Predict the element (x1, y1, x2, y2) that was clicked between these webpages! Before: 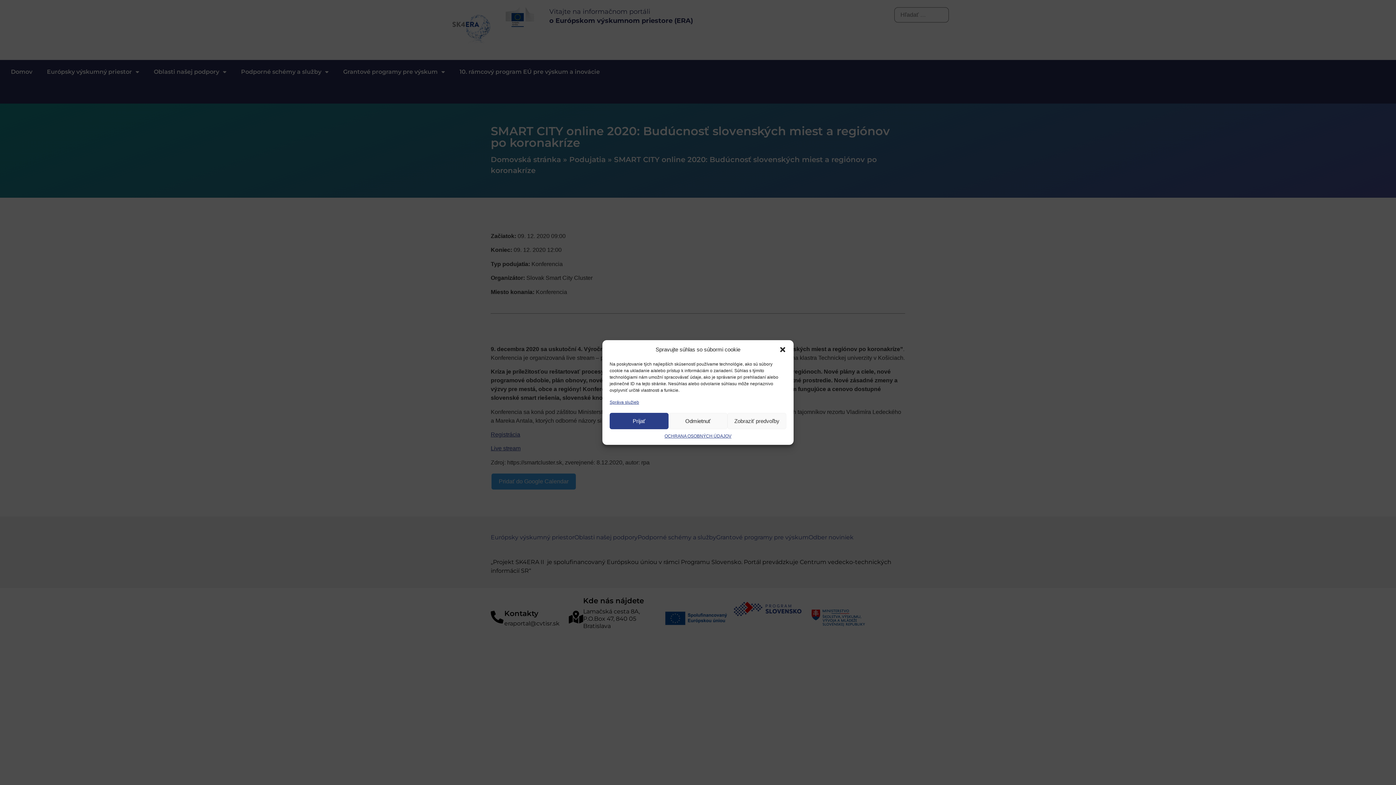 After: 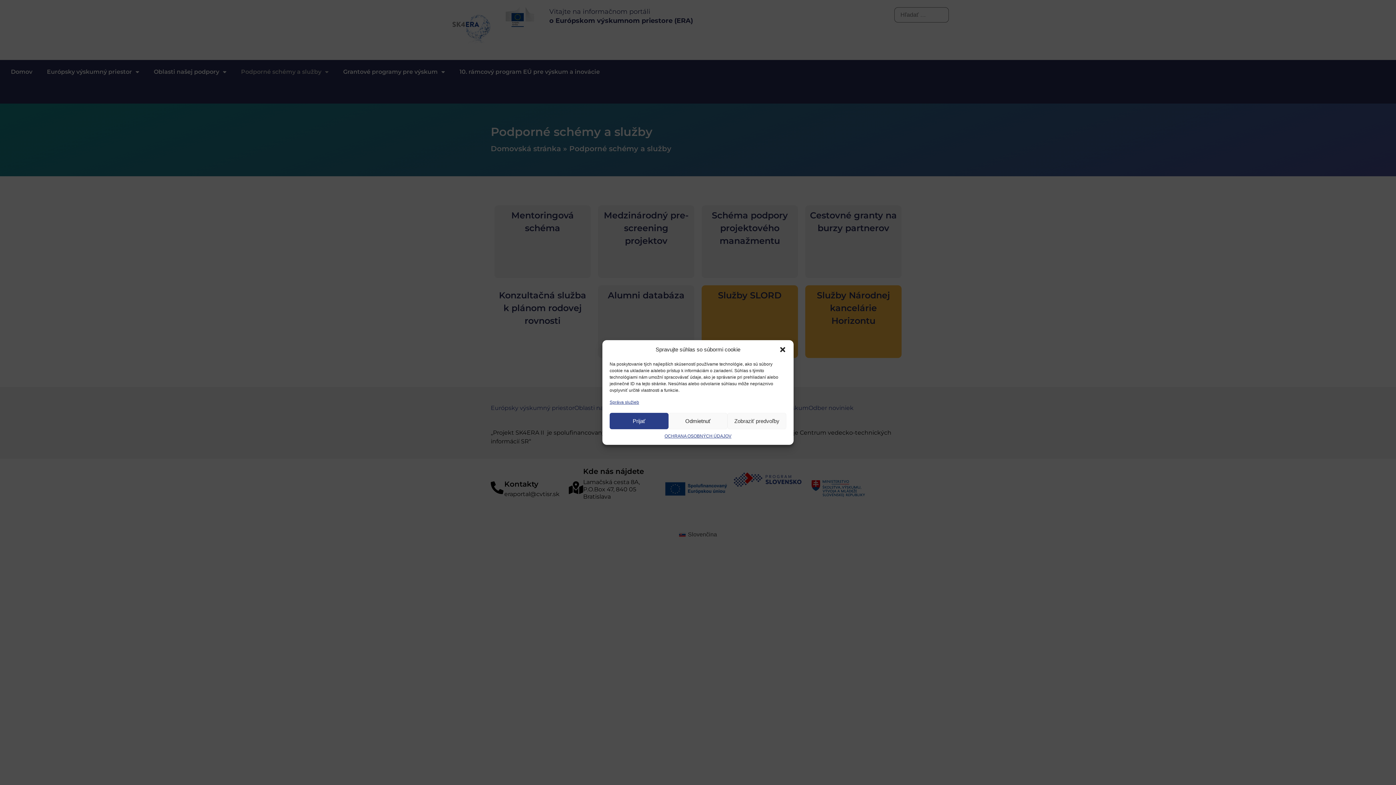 Action: bbox: (637, 533, 716, 547)